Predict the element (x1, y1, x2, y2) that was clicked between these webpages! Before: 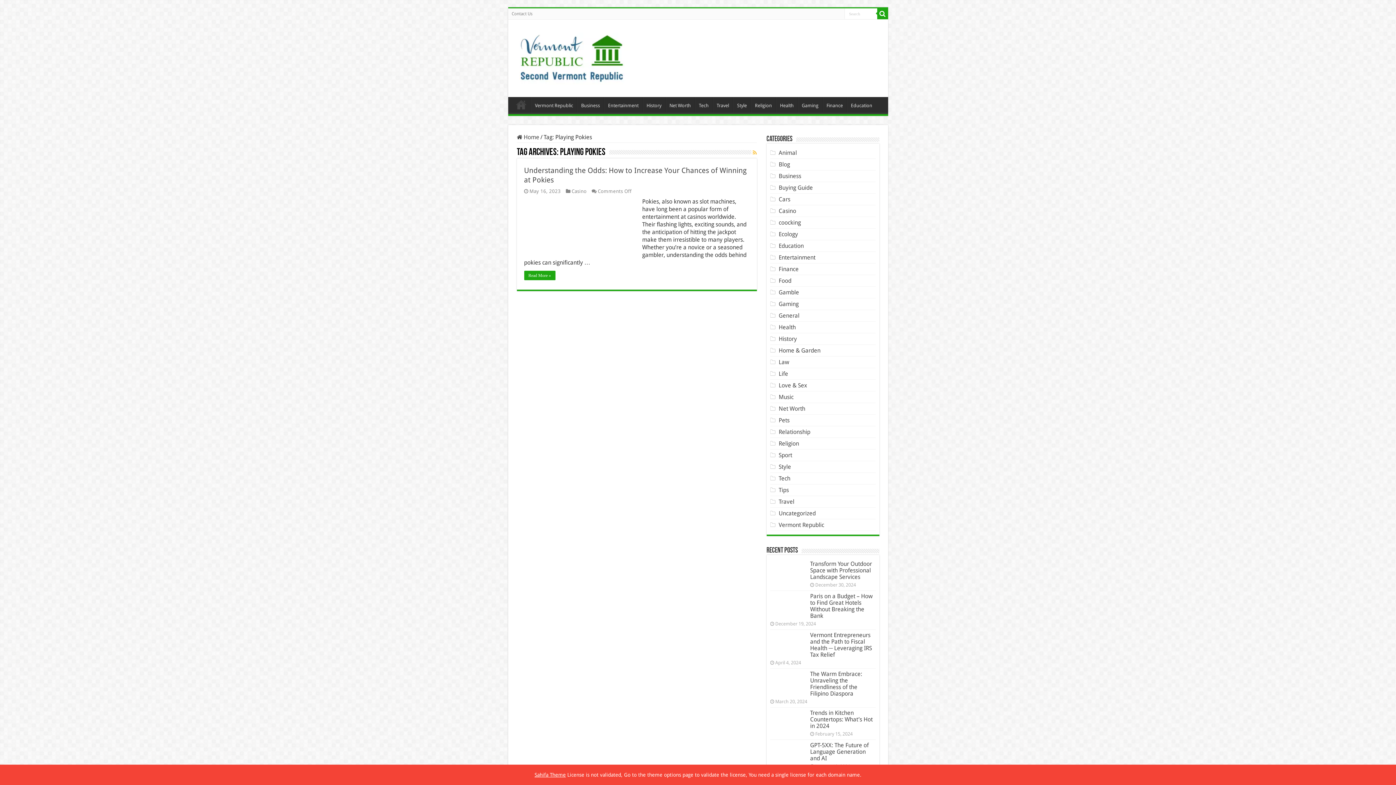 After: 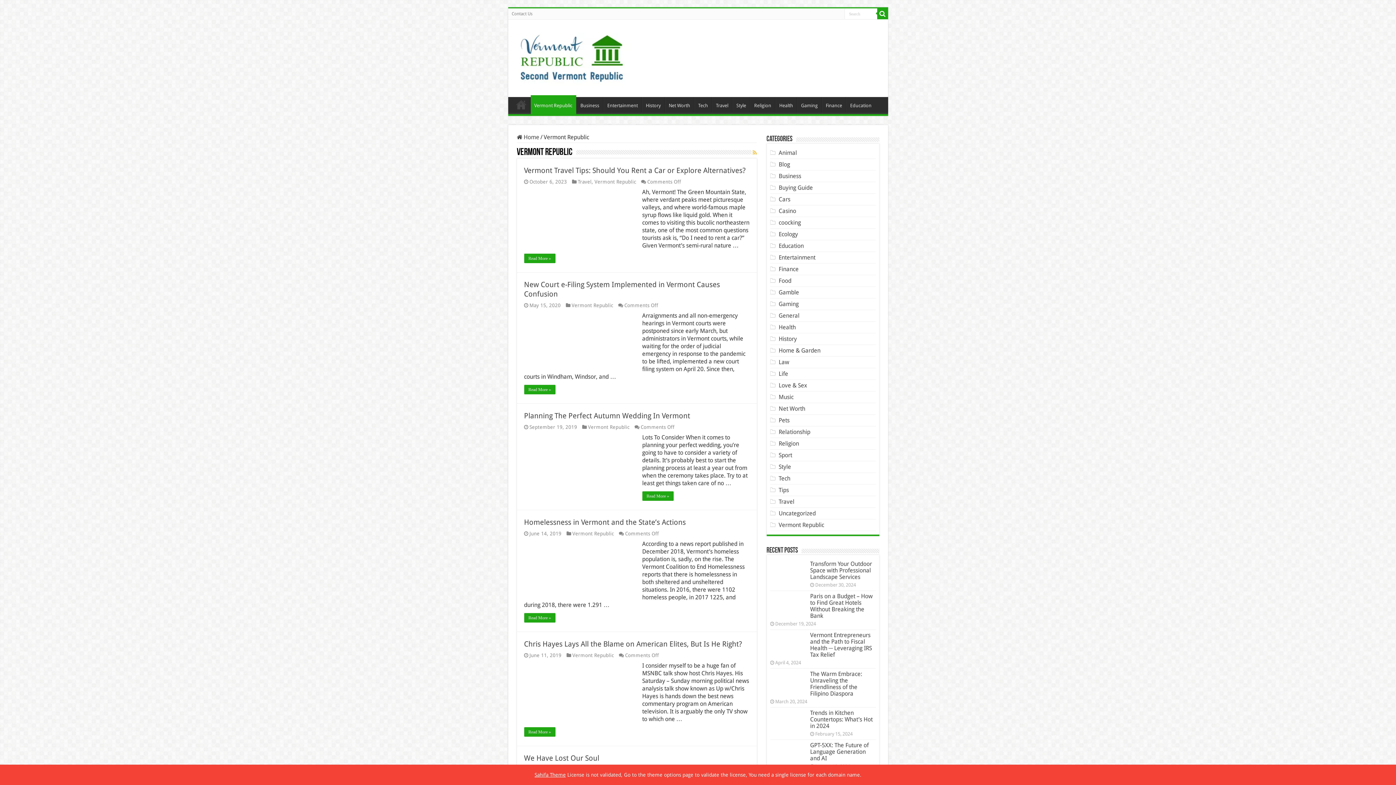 Action: bbox: (778, 521, 824, 528) label: Vermont Republic